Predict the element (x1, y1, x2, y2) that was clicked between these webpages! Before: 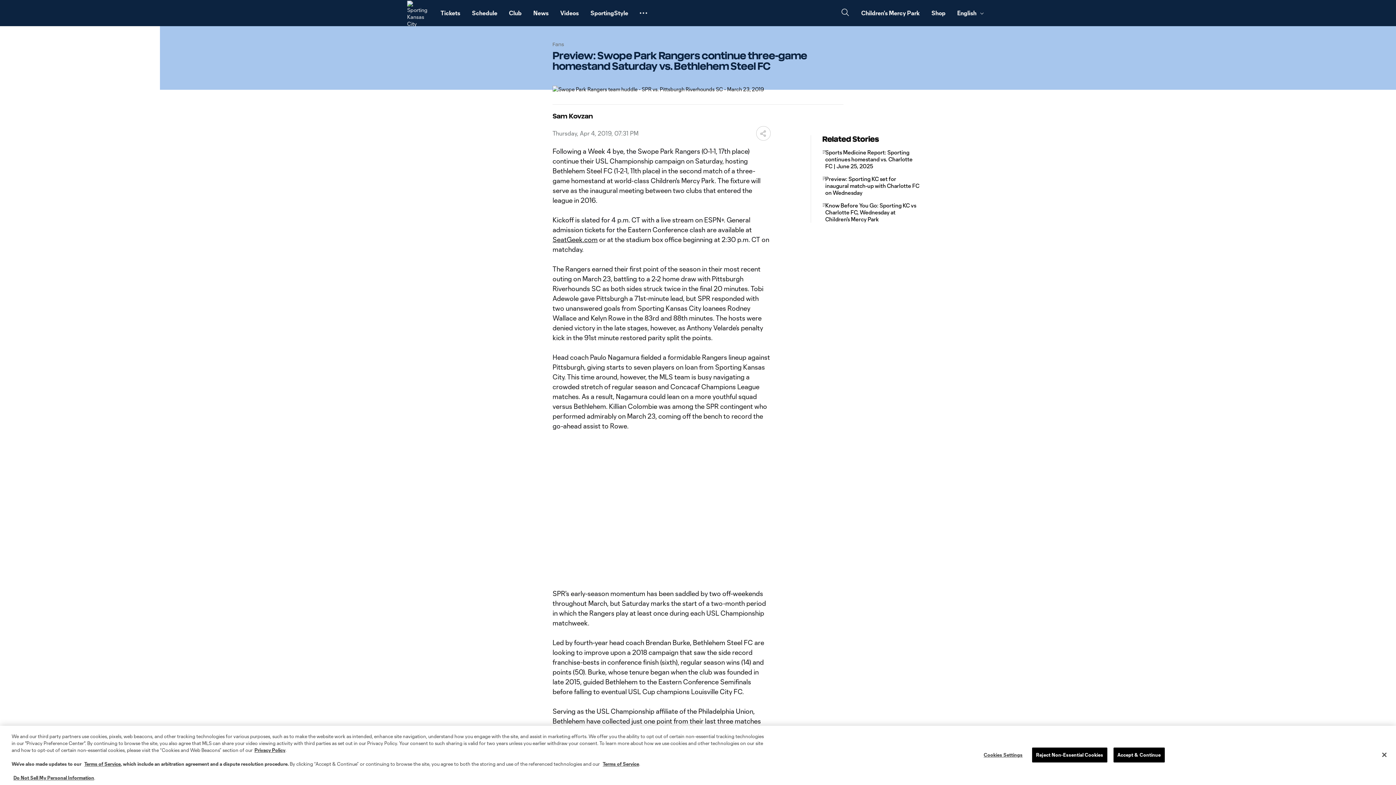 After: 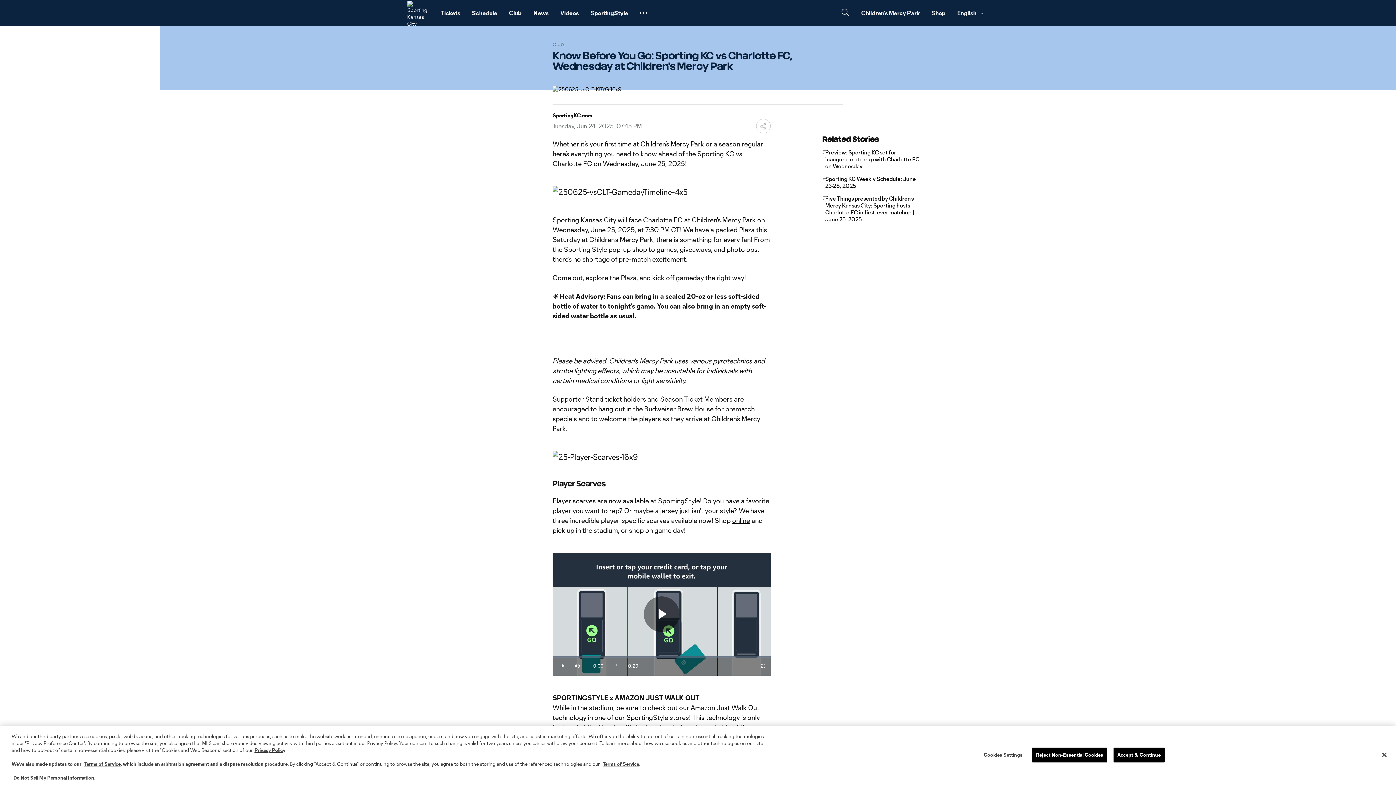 Action: label: Know Before You Go: Sporting KC vs Charlotte FC, Wednesday at Children's Mercy Park  bbox: (822, 343, 920, 364)